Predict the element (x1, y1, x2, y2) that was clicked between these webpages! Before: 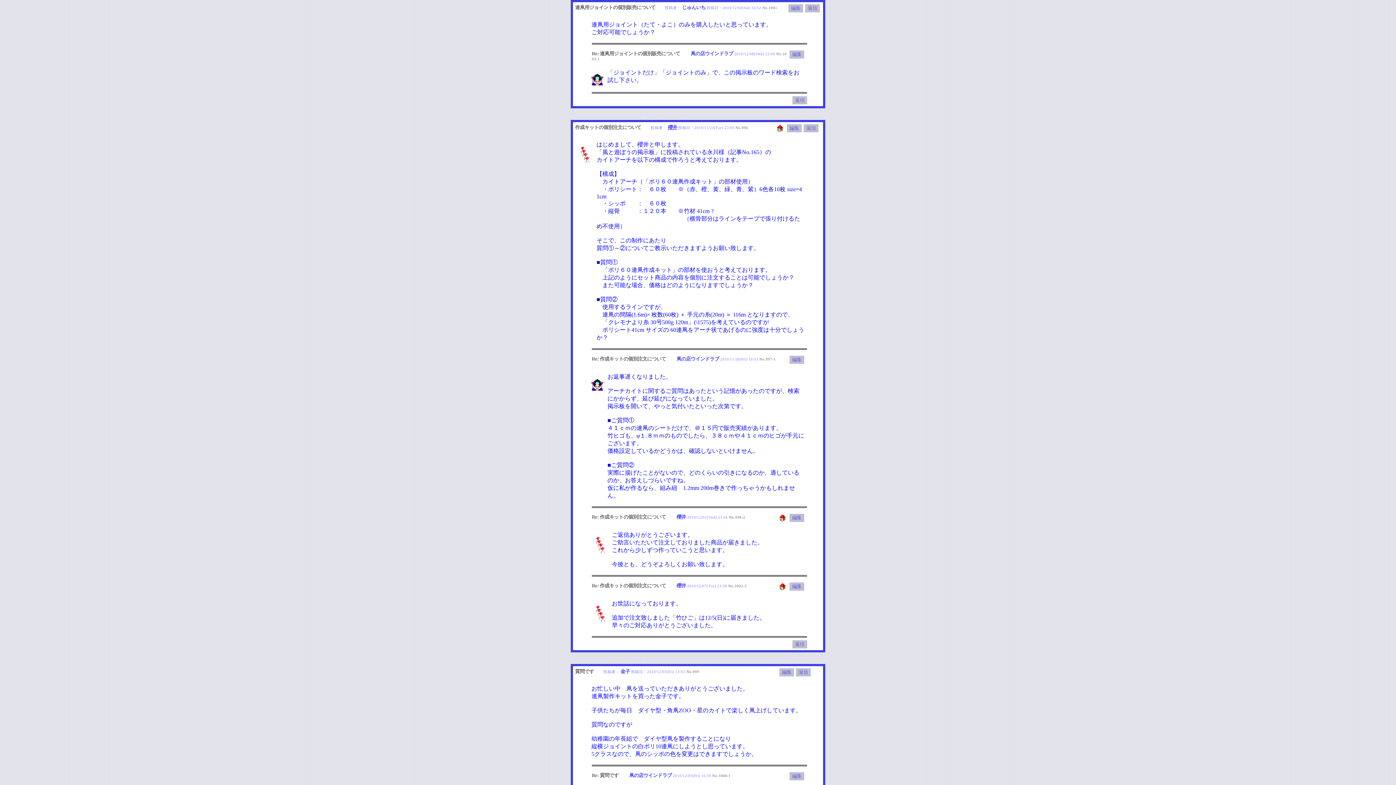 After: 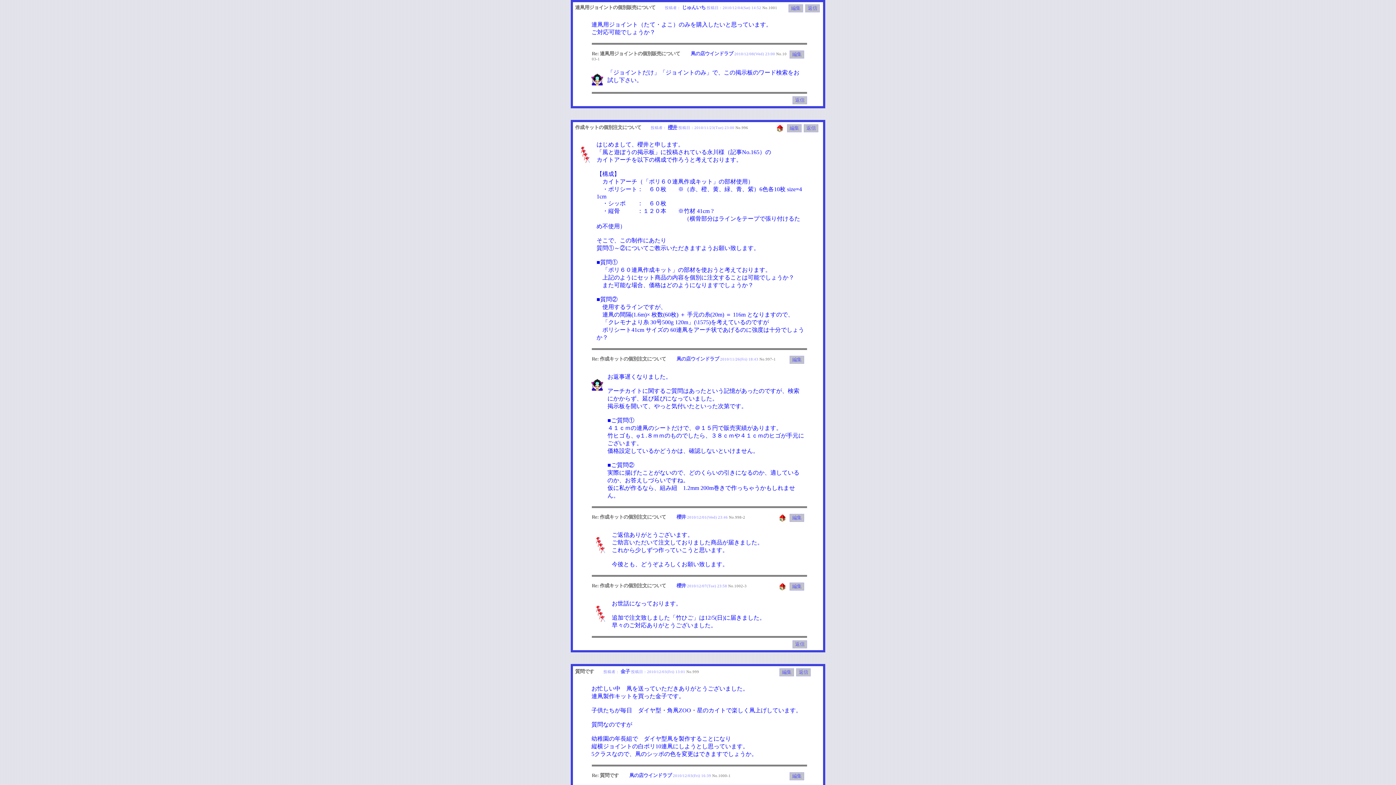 Action: bbox: (776, 124, 783, 129)